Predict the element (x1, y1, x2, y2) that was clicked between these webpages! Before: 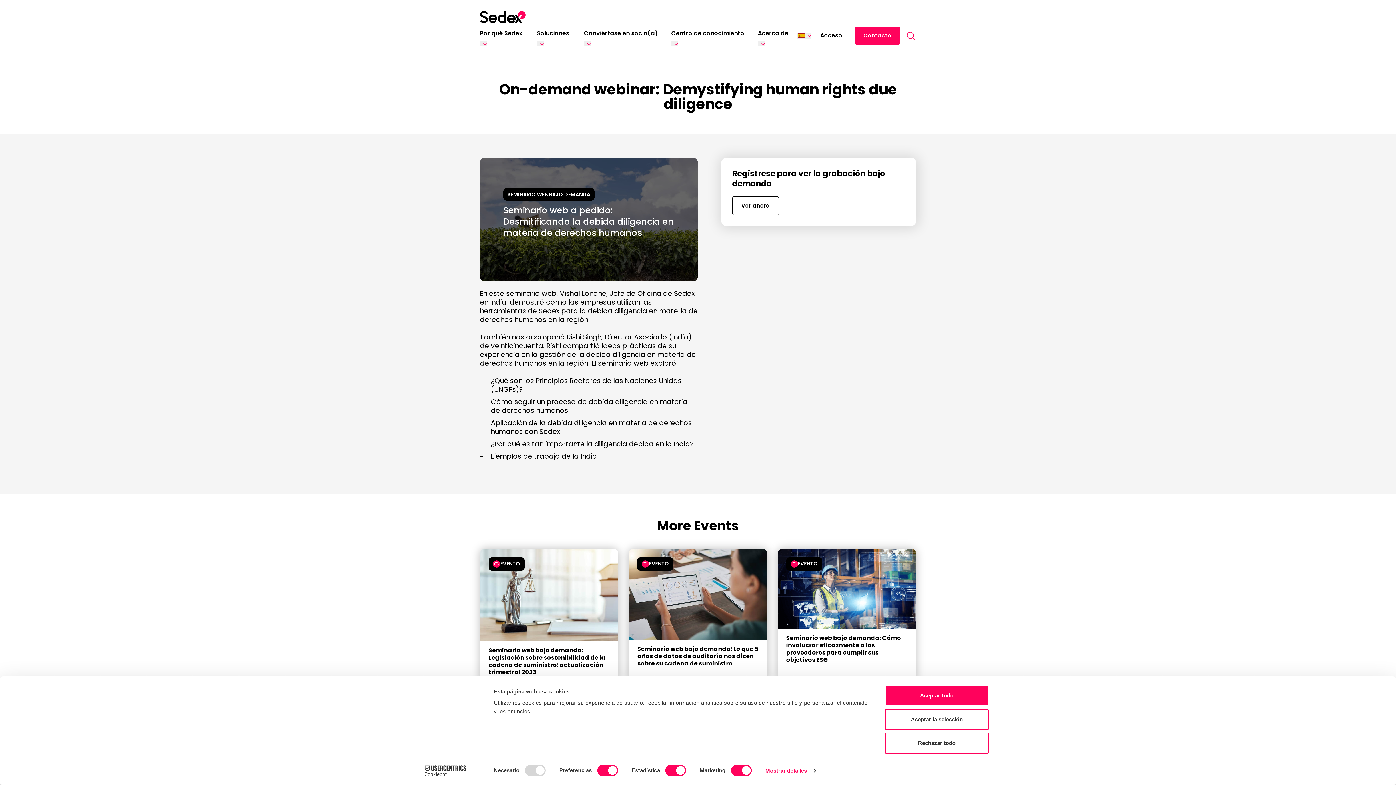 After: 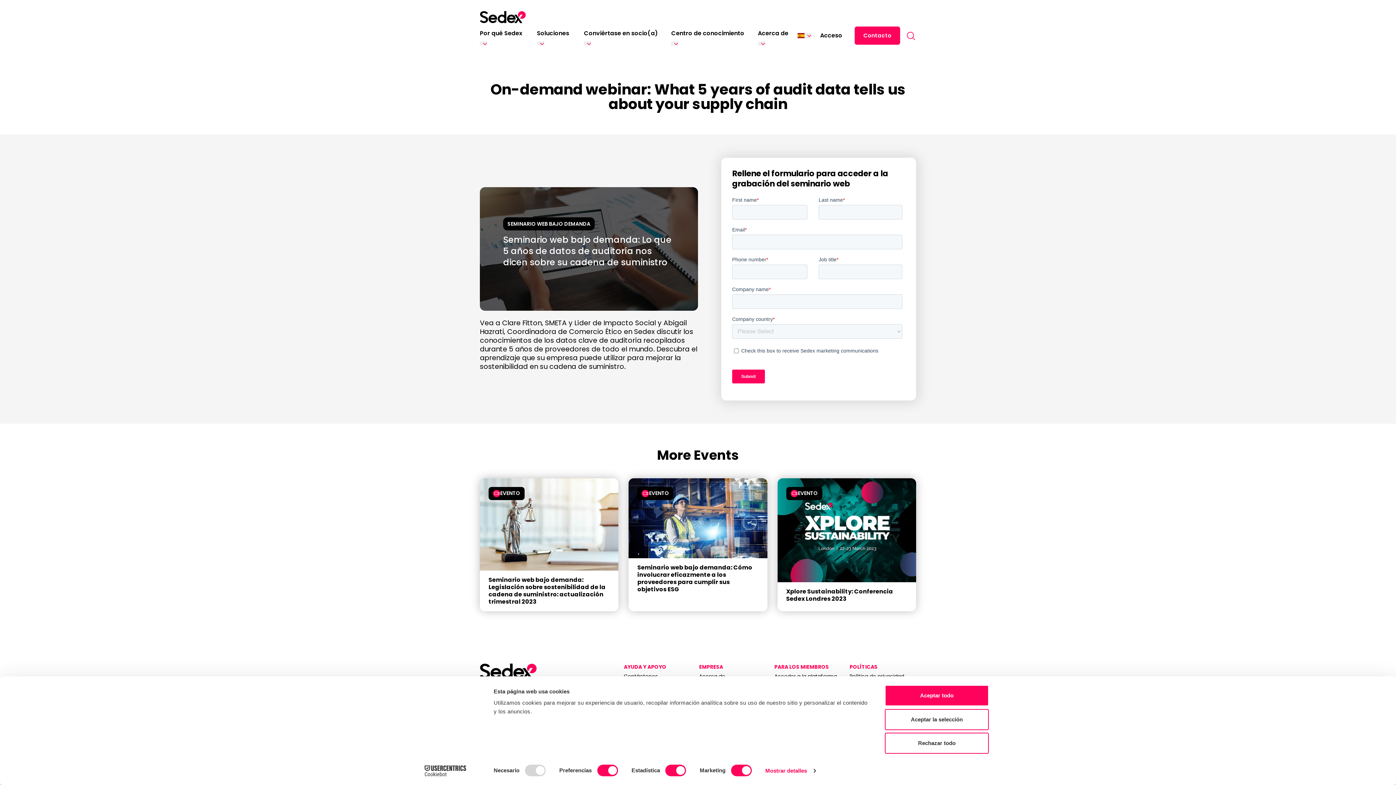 Action: label: EVENTO
Seminario web bajo demanda: Lo que 5 años de datos de auditoría nos dicen sobre su cadena de suministro bbox: (628, 549, 767, 682)